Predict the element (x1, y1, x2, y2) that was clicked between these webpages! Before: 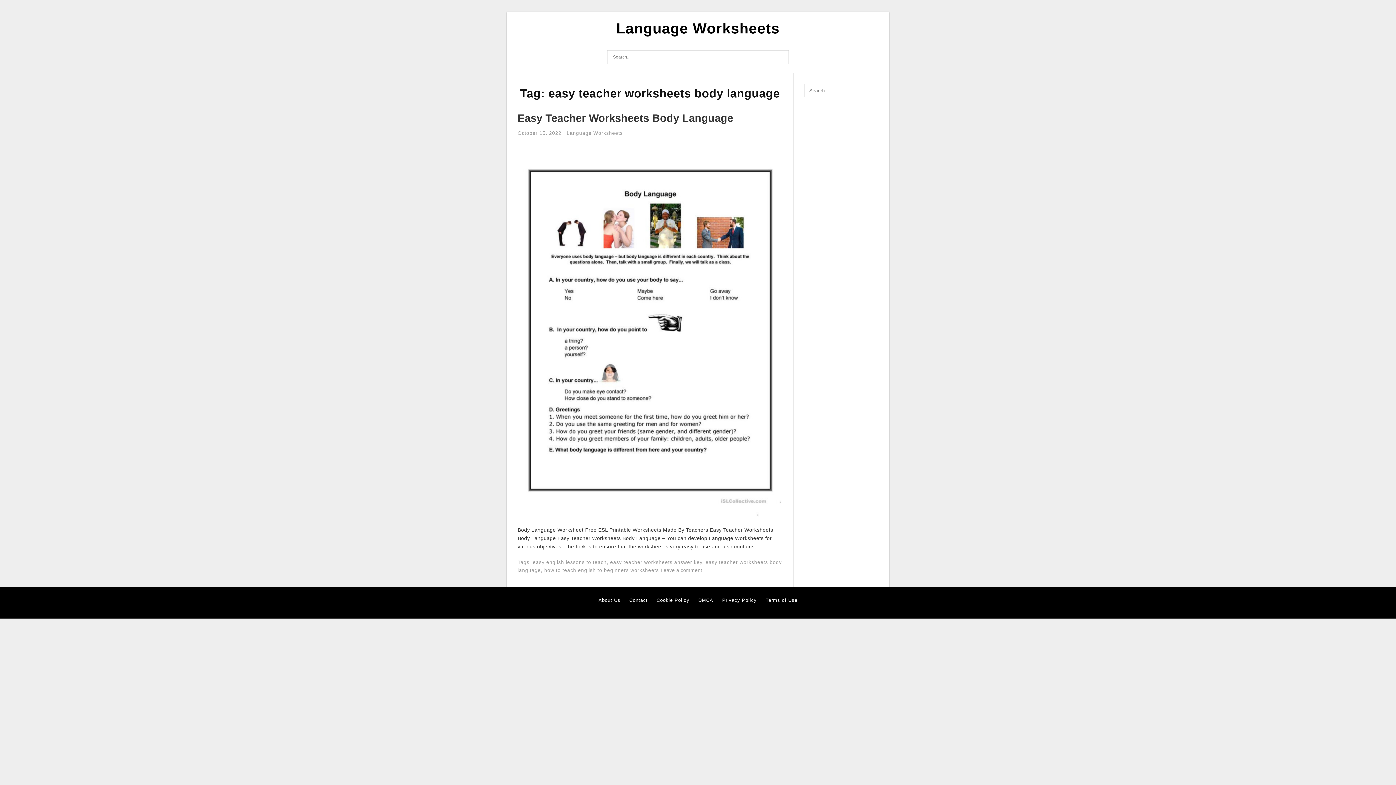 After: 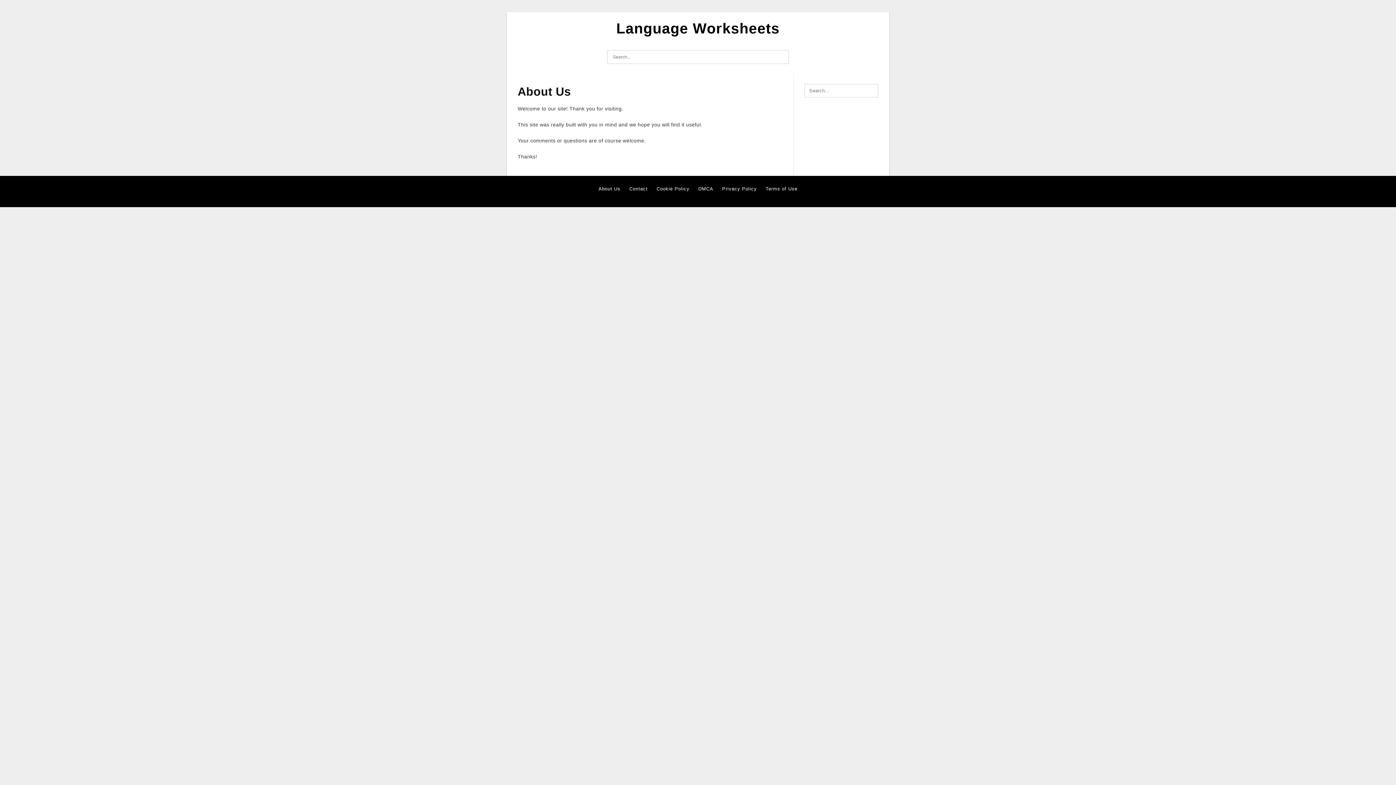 Action: bbox: (598, 596, 620, 604) label: About Us